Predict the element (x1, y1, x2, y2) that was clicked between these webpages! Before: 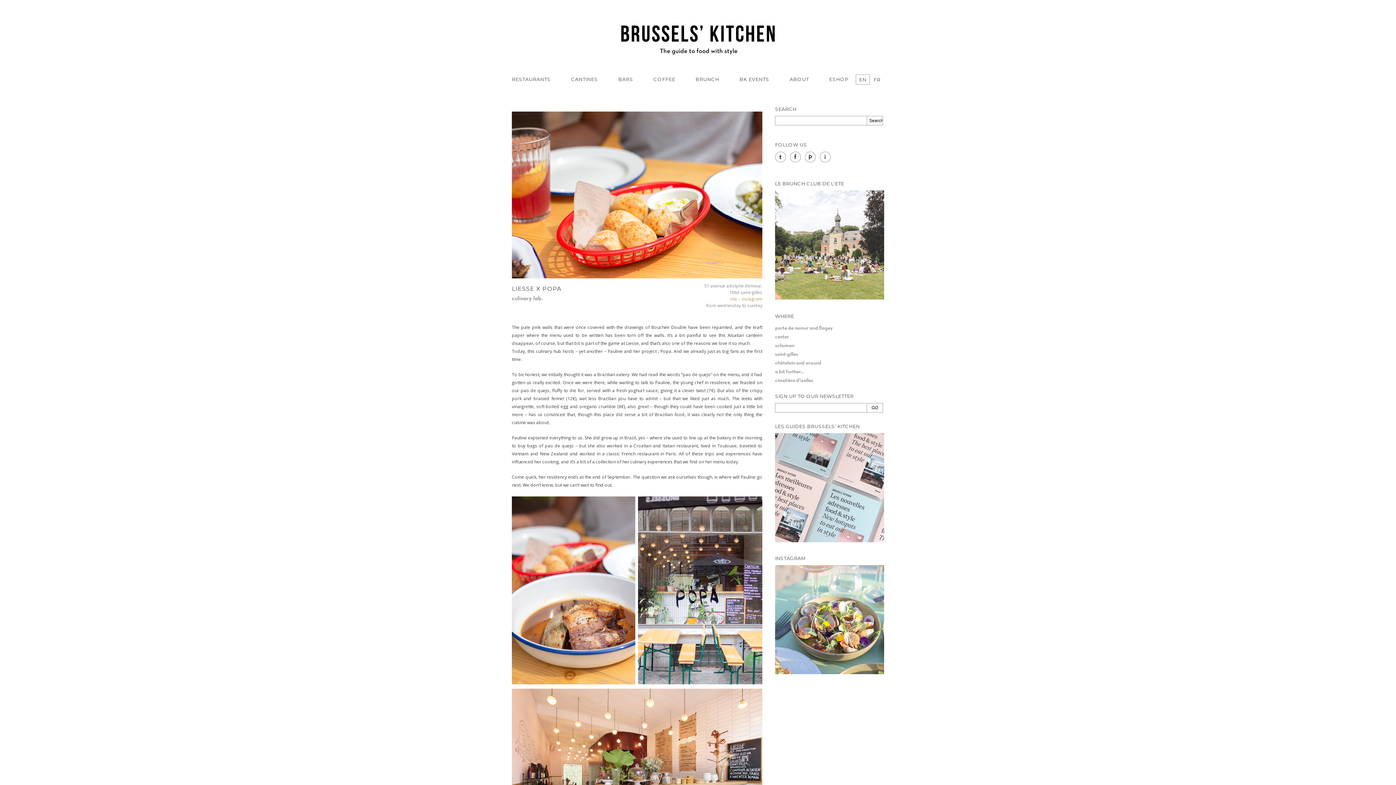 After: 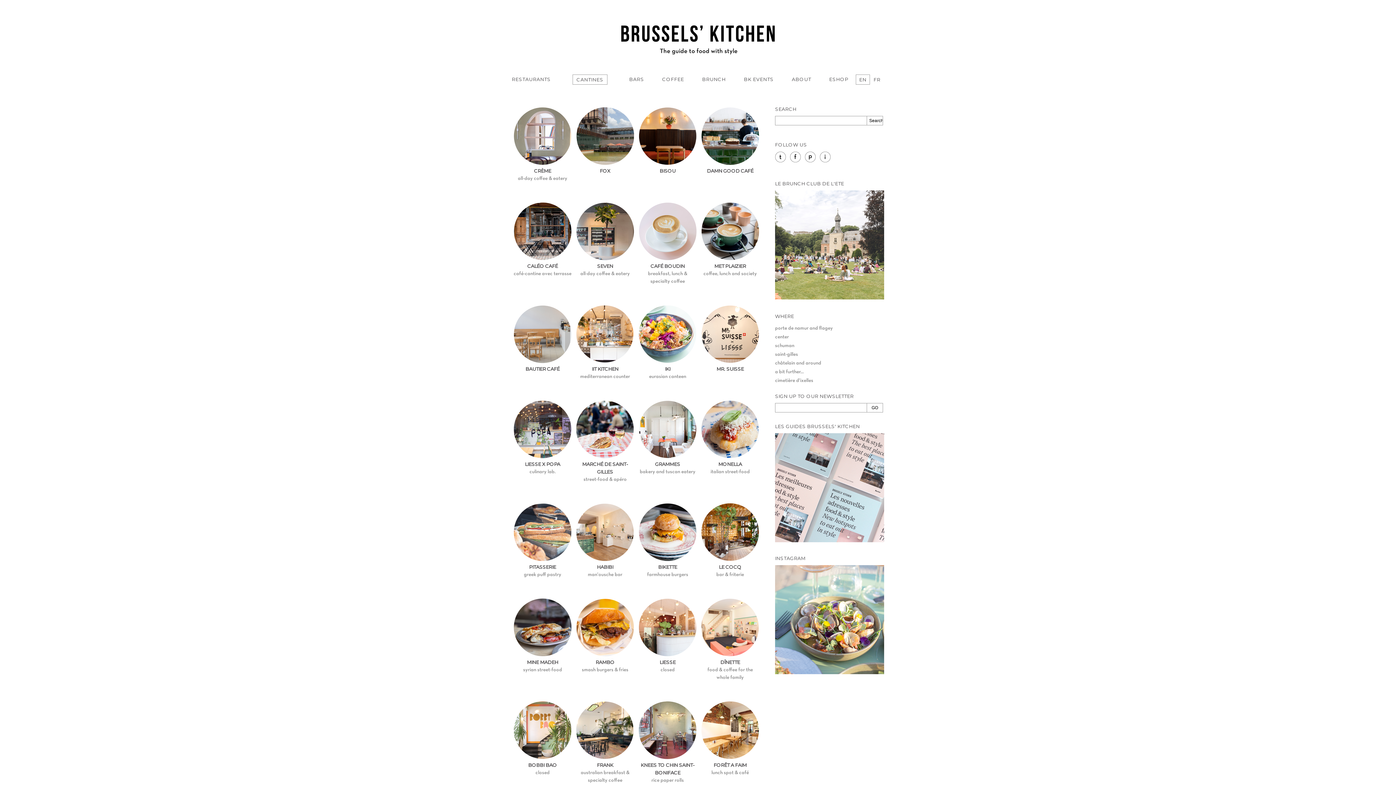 Action: bbox: (571, 74, 598, 84) label: CANTINES